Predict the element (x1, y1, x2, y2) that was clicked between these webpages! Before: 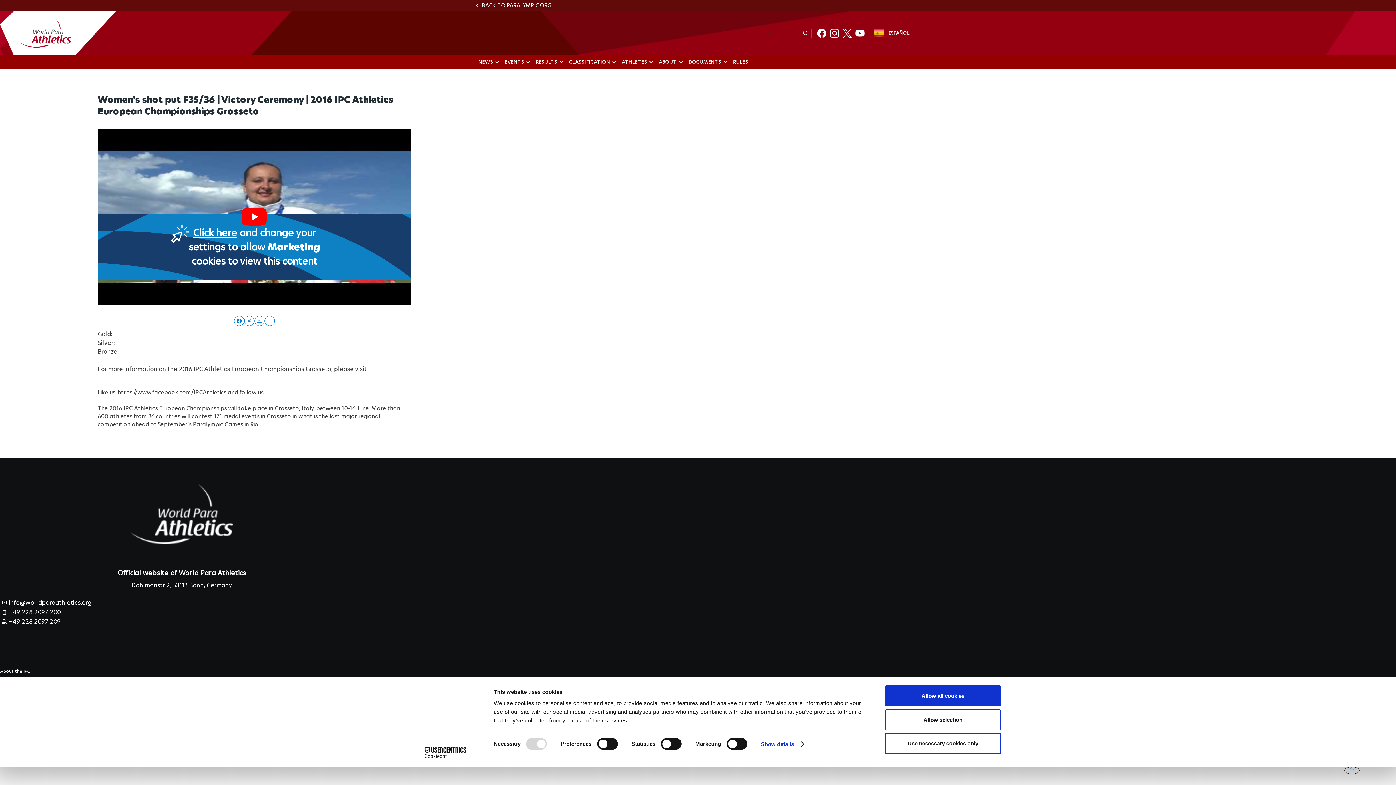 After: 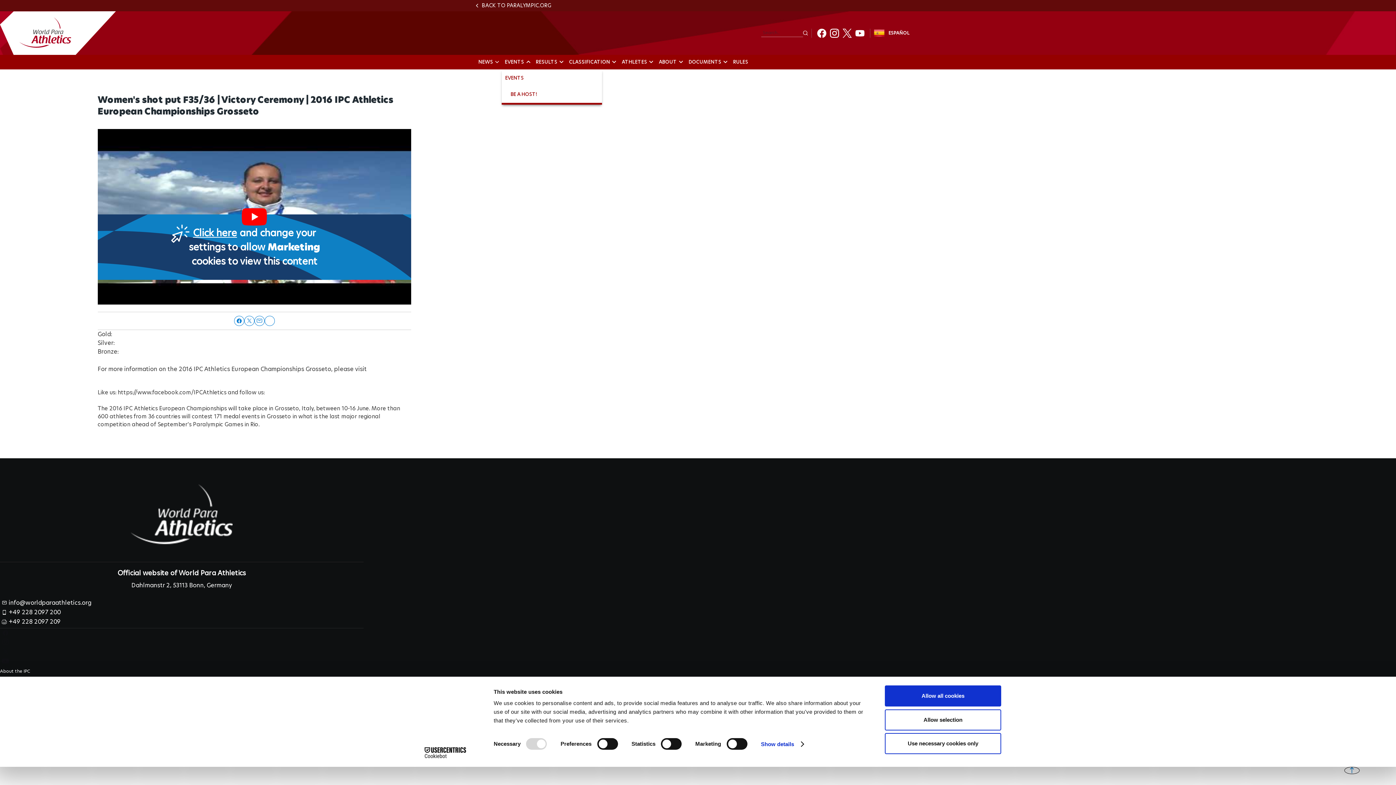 Action: bbox: (502, 54, 533, 69) label: EVENTS